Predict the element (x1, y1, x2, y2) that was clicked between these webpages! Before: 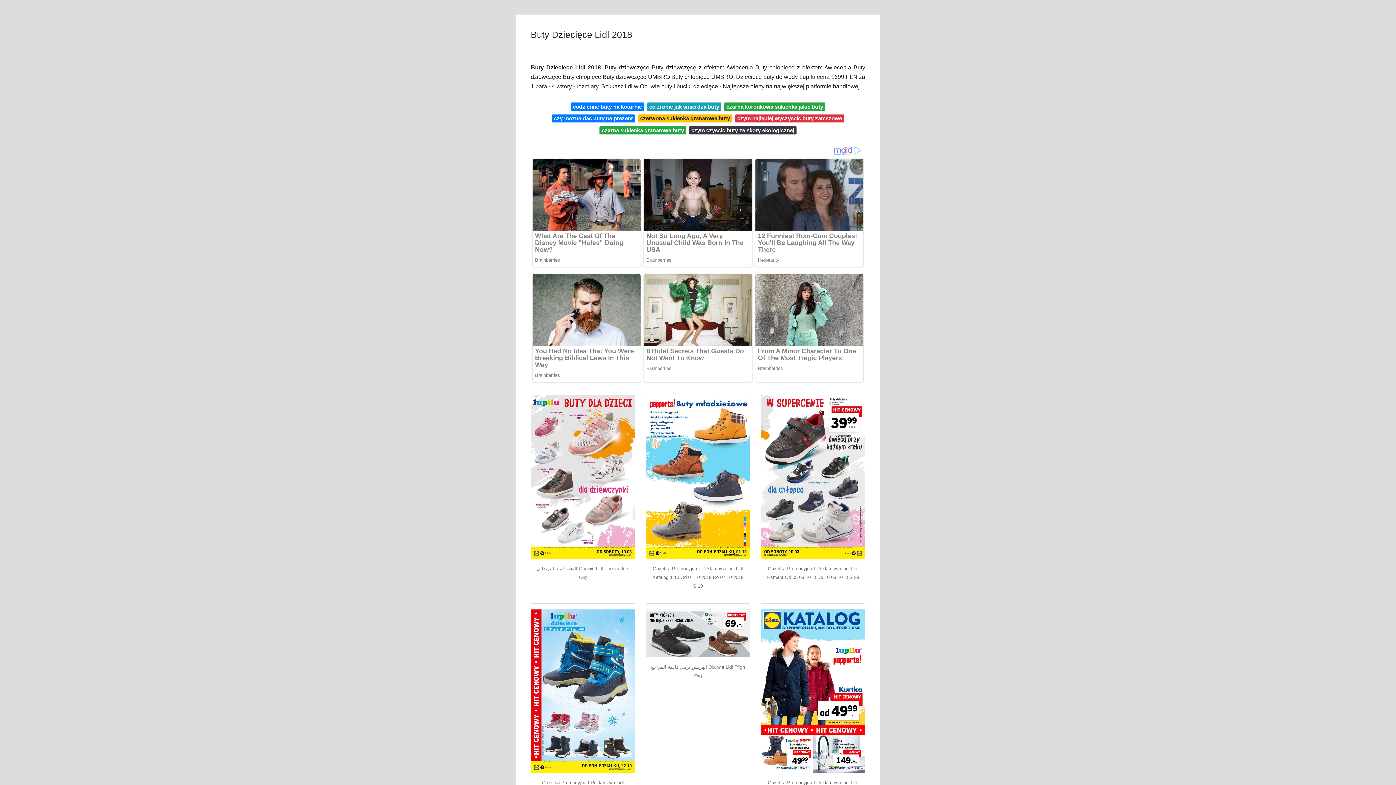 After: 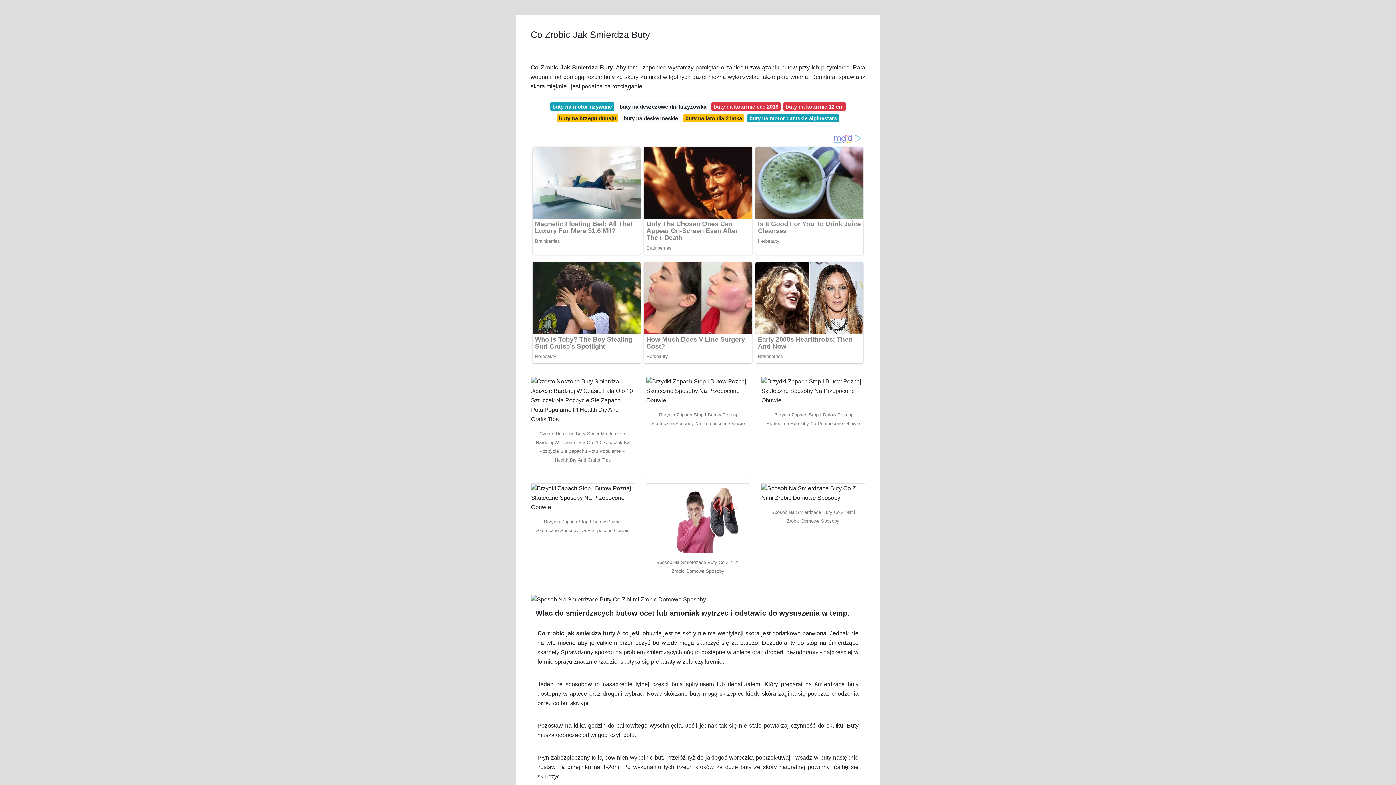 Action: bbox: (647, 102, 721, 110) label: co zrobic jak smierdza buty